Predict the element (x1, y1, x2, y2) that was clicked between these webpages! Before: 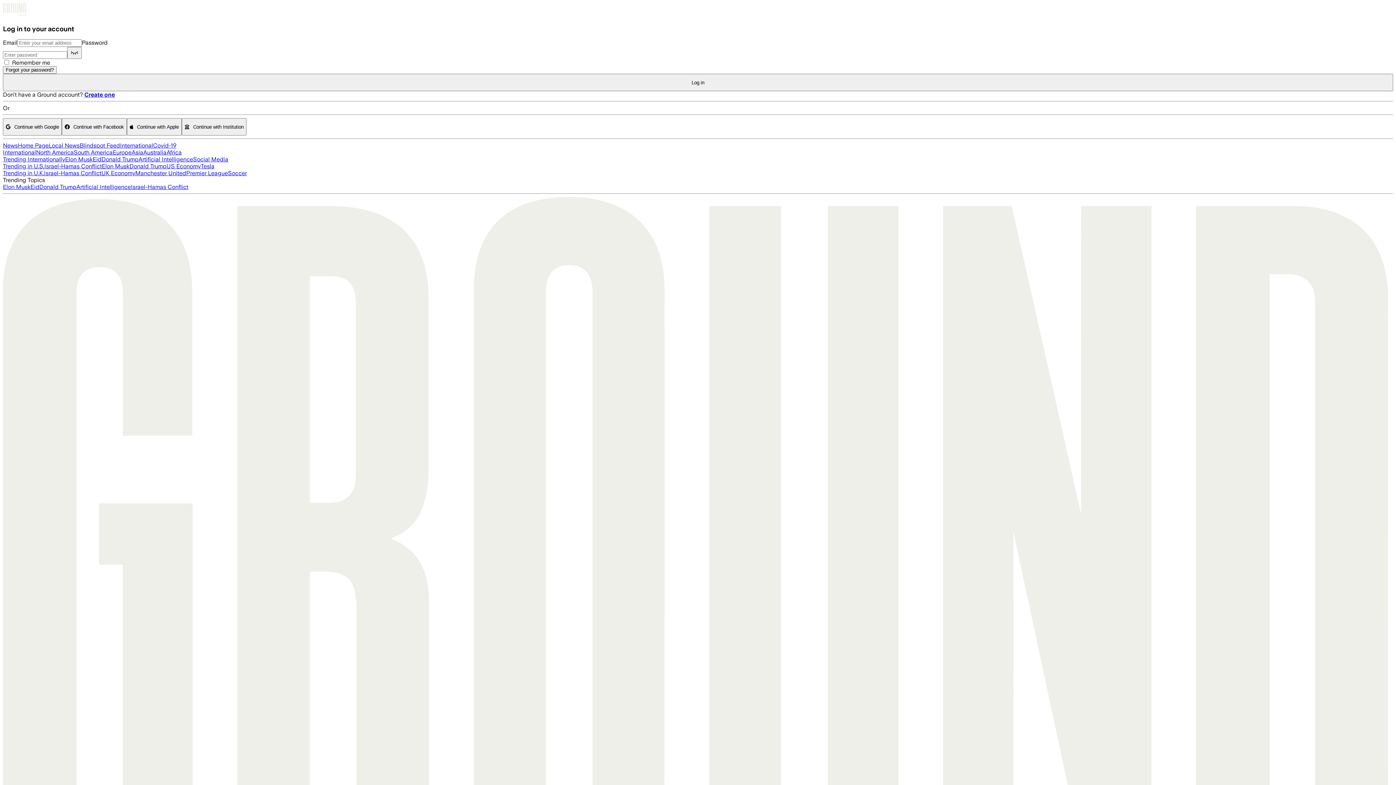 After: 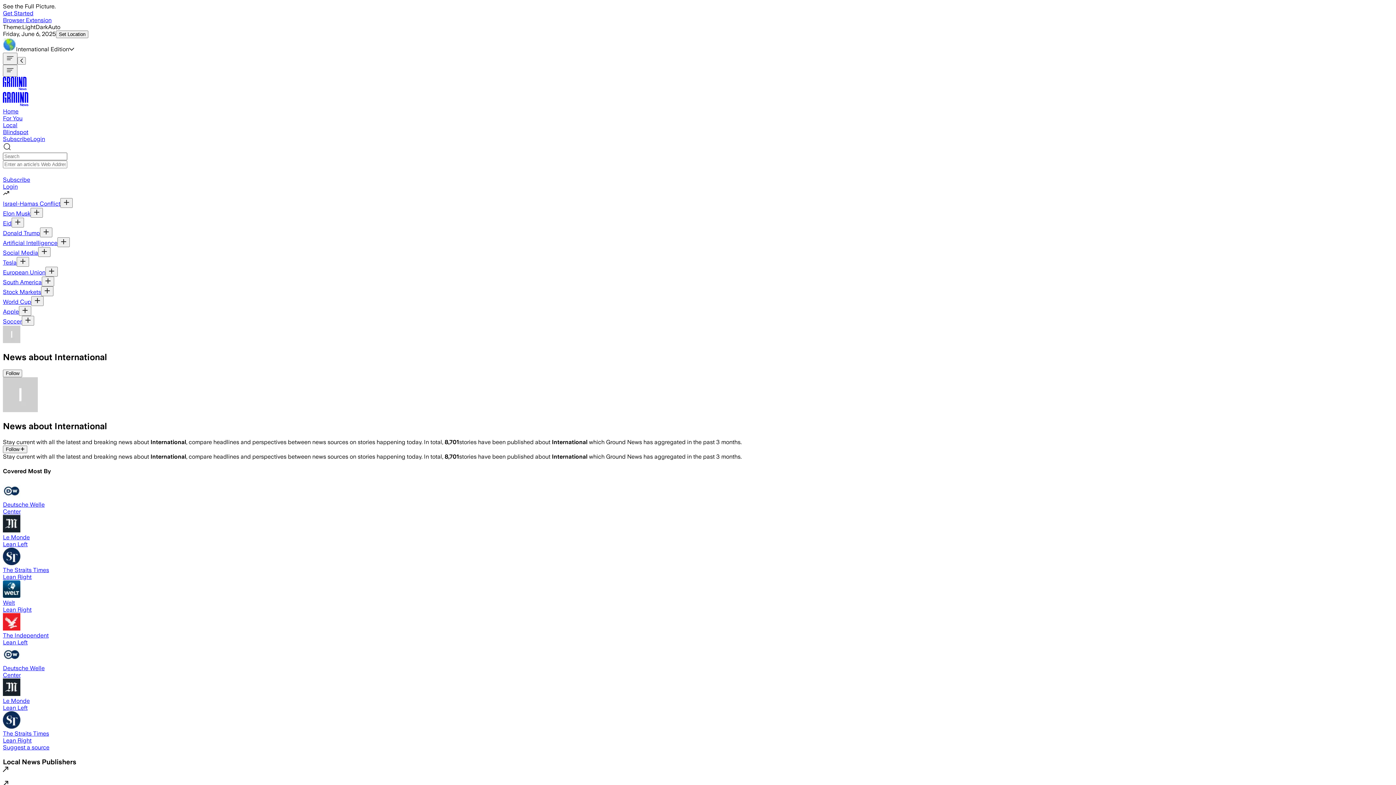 Action: label: Trending Internationally bbox: (2, 156, 65, 163)